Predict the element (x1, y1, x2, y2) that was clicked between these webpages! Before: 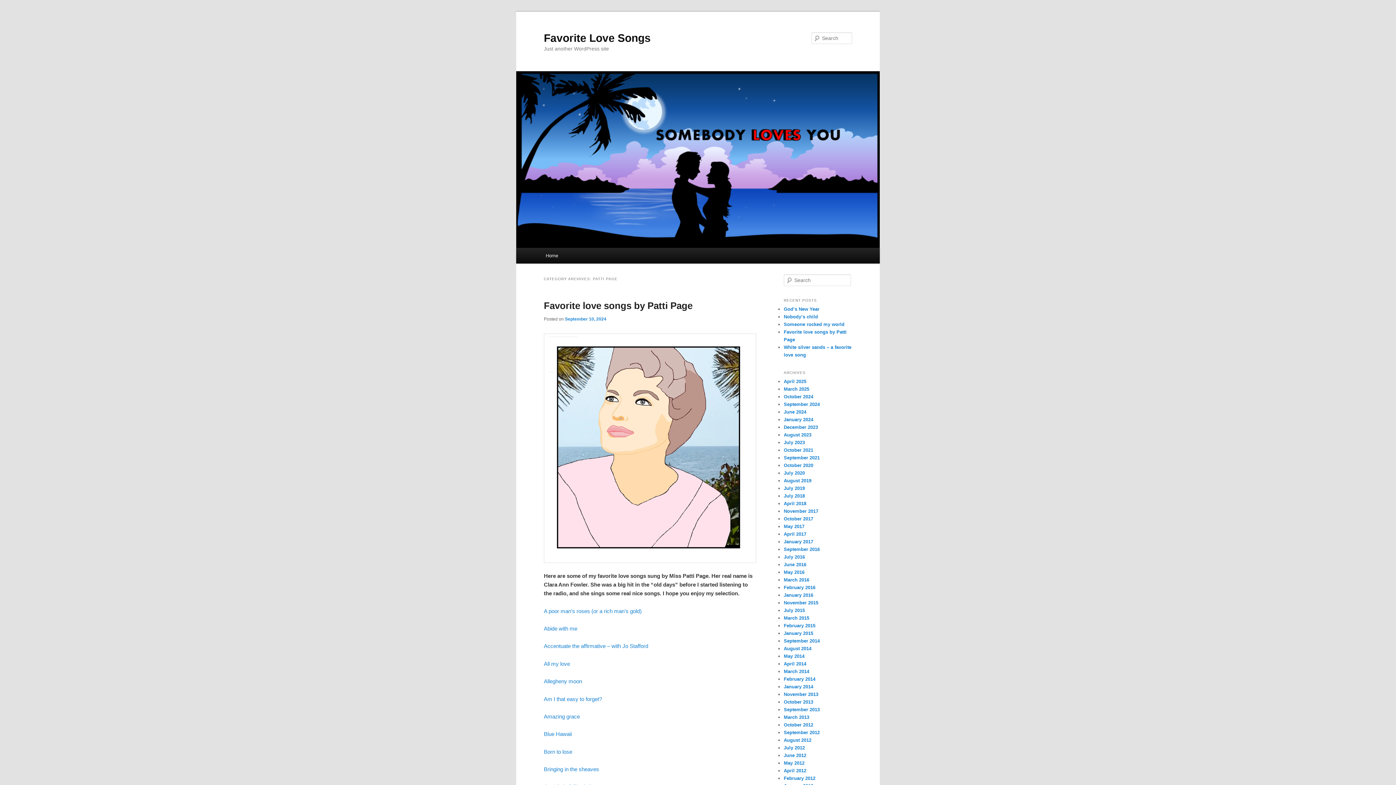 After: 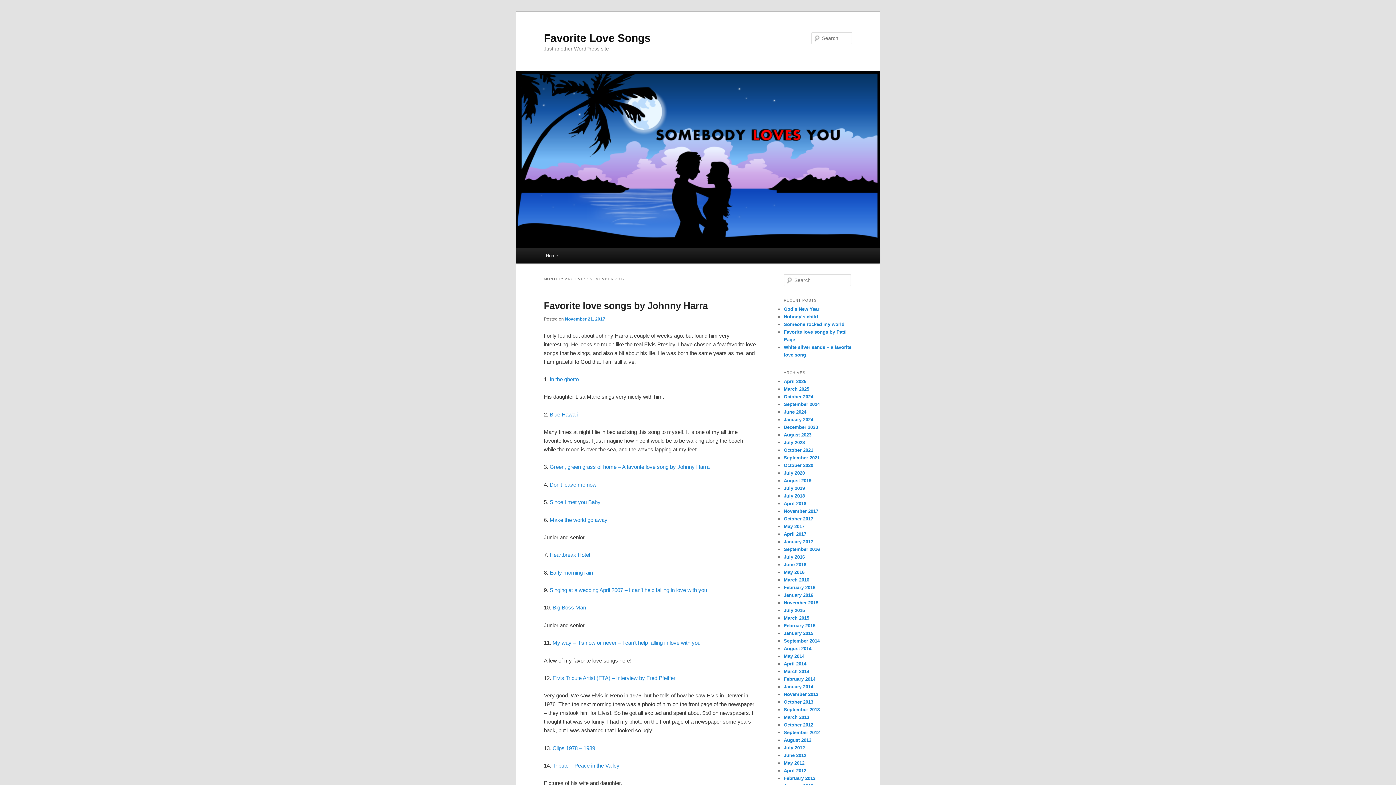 Action: bbox: (784, 508, 818, 514) label: November 2017